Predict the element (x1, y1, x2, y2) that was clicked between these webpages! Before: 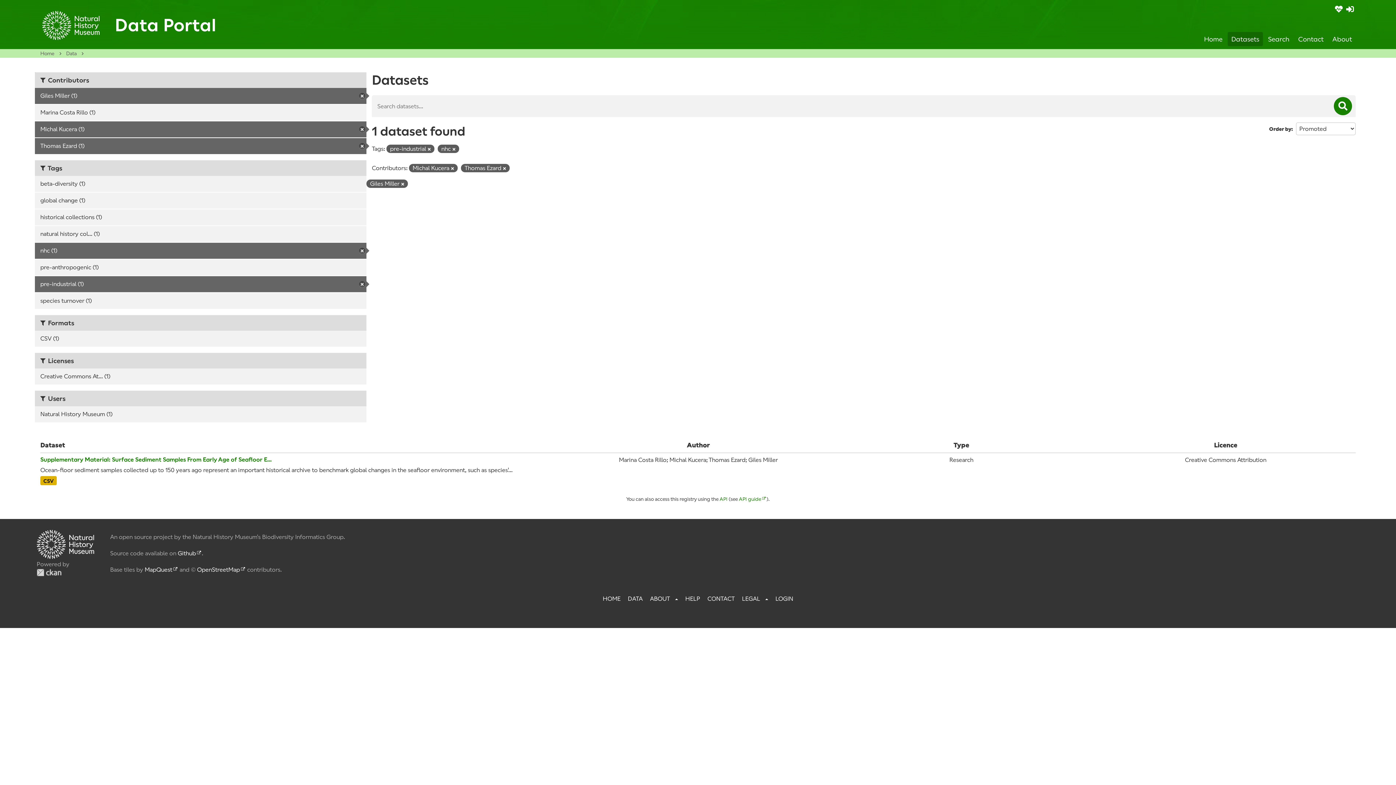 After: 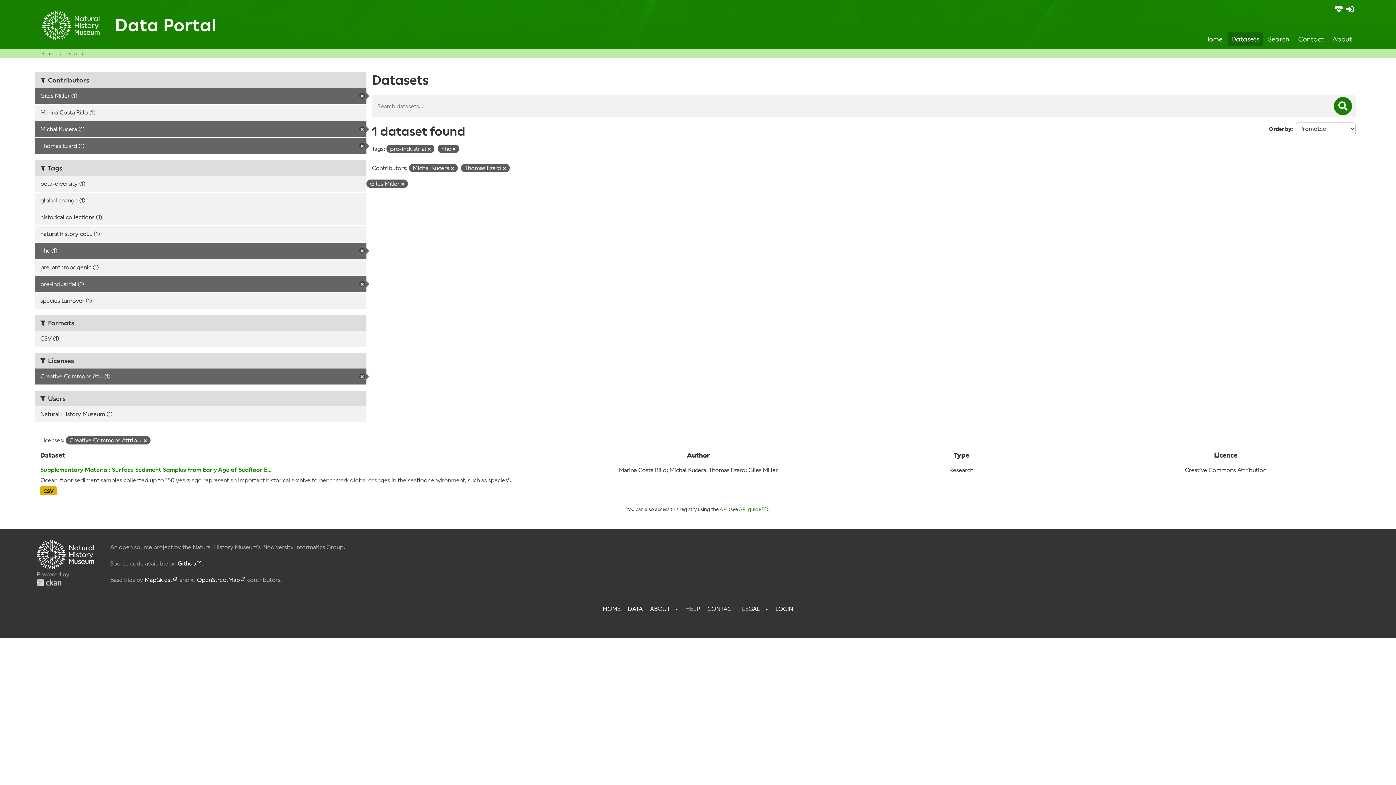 Action: label: Creative Commons At... (1) bbox: (34, 368, 366, 384)